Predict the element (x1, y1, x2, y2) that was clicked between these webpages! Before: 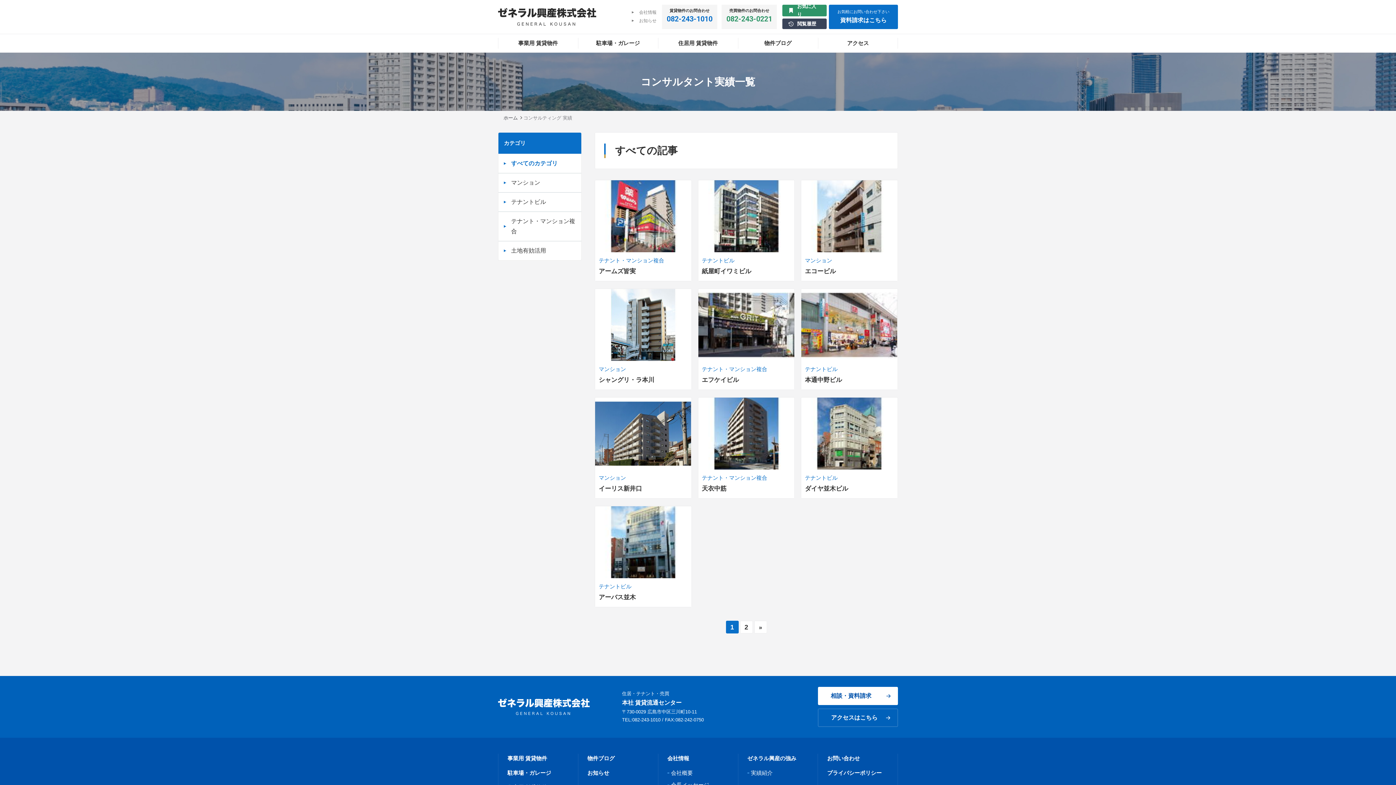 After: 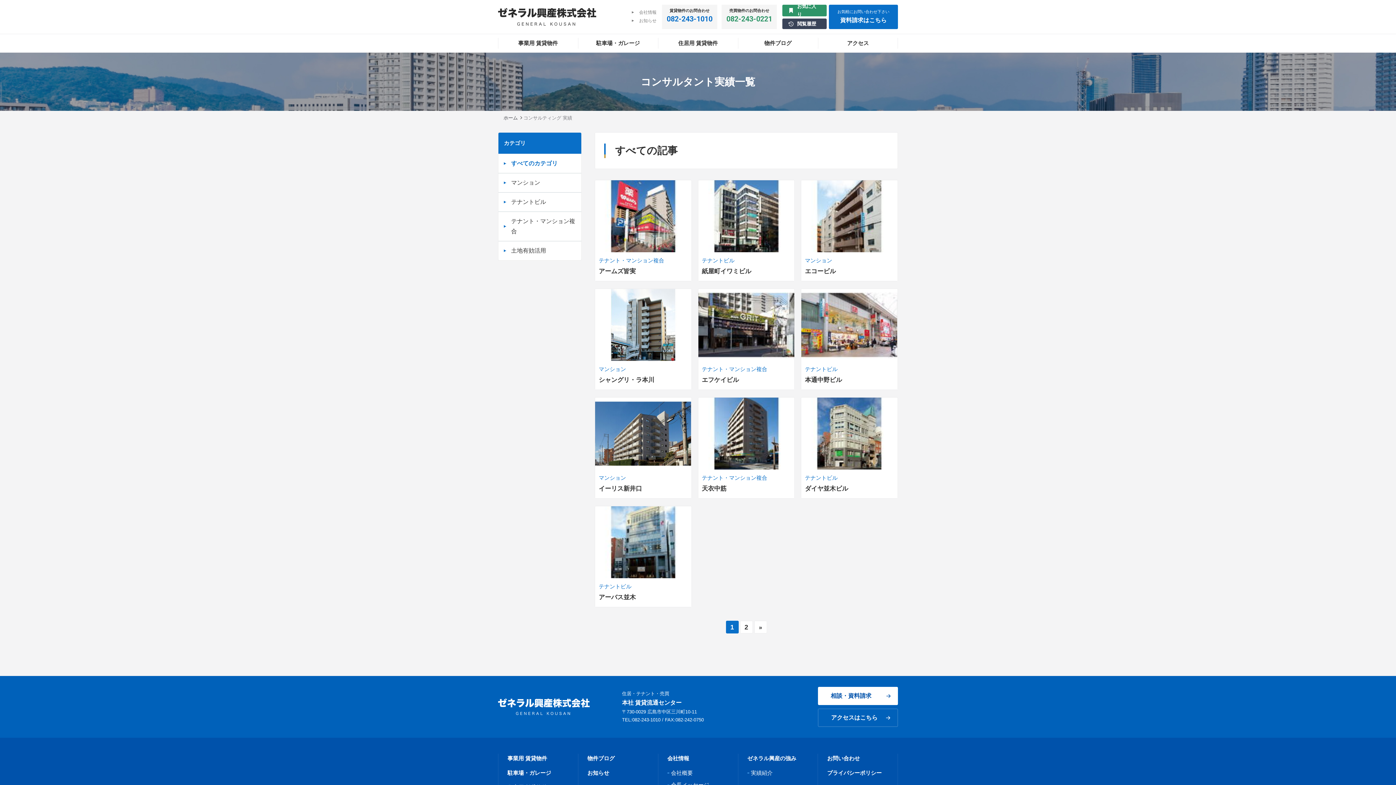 Action: label: すべてのカテゴリ bbox: (498, 154, 581, 173)